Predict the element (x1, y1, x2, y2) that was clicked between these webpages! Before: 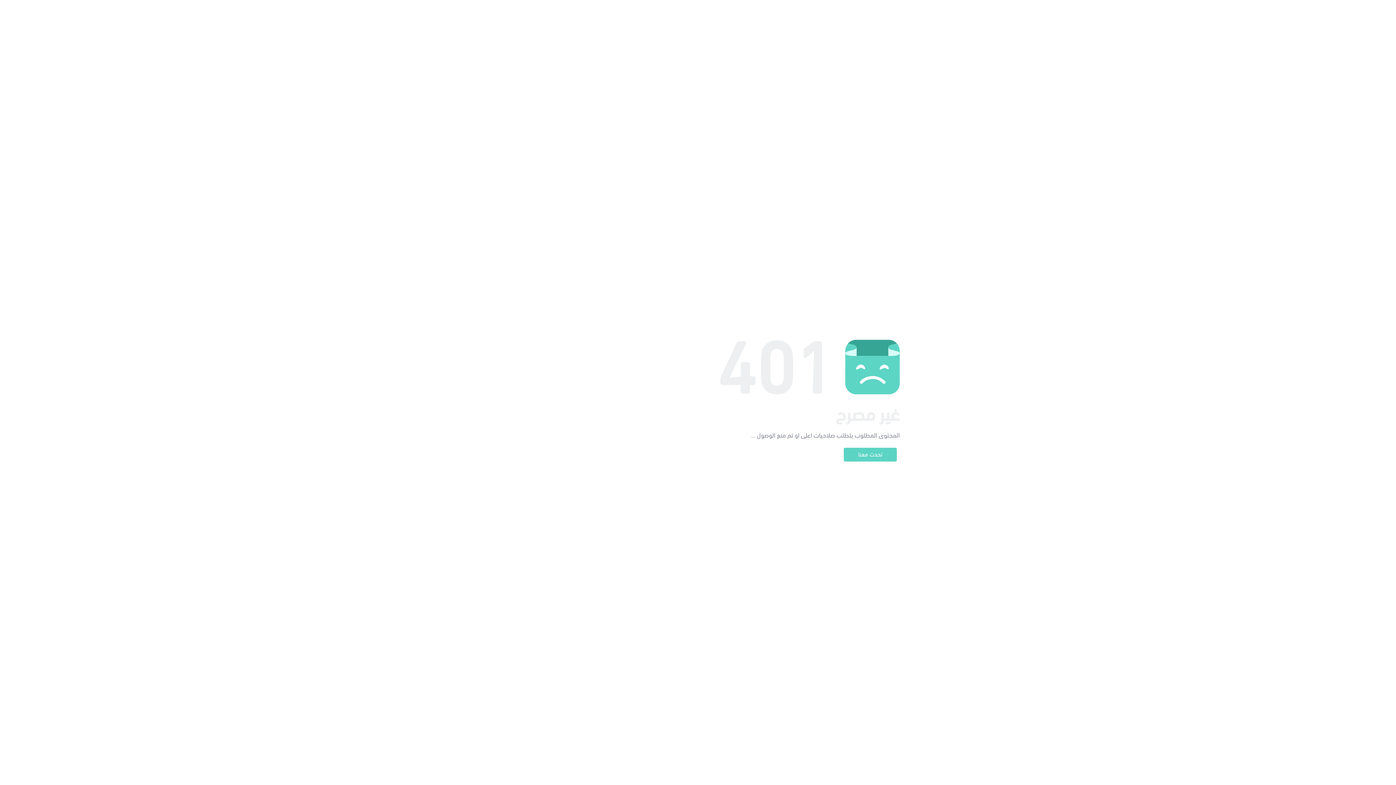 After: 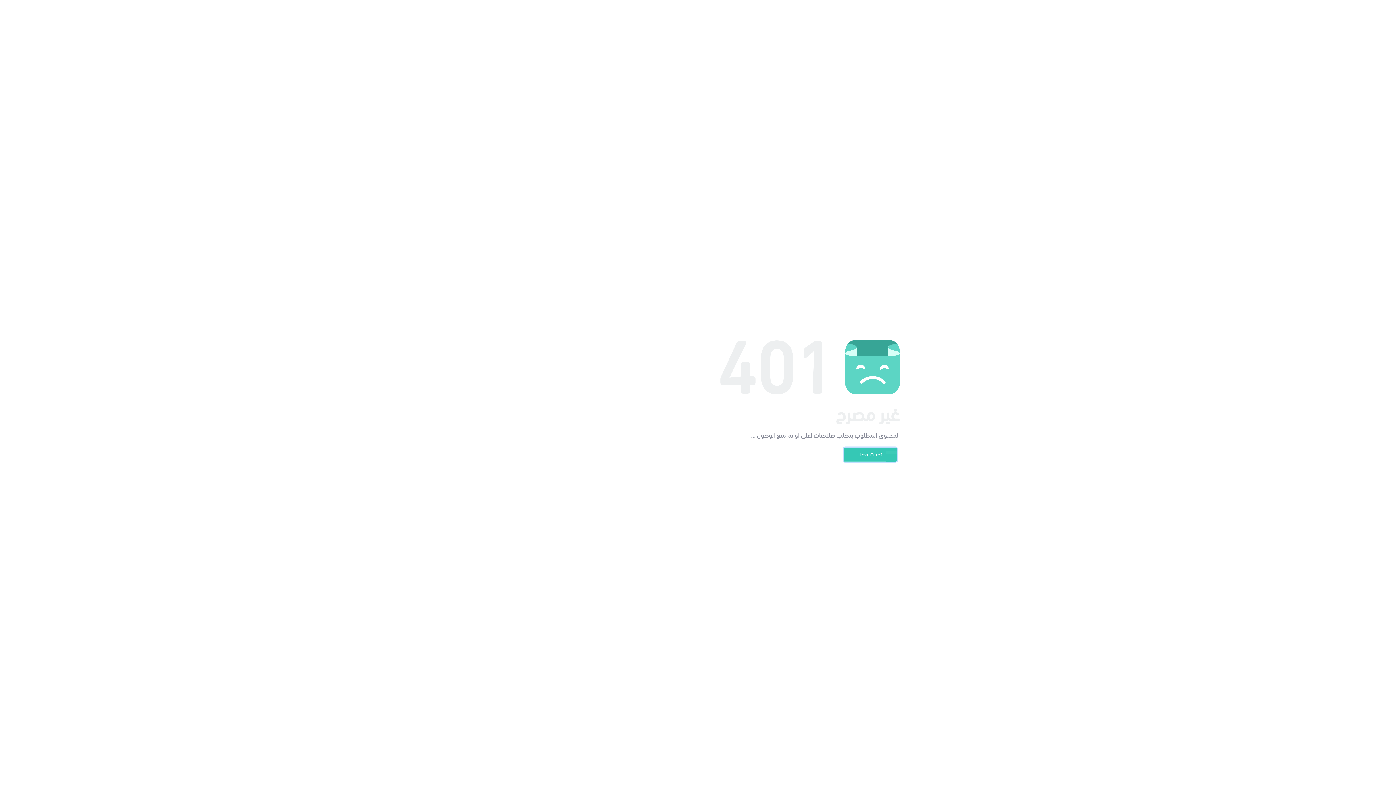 Action: label: تحدث معنا bbox: (844, 448, 897, 461)